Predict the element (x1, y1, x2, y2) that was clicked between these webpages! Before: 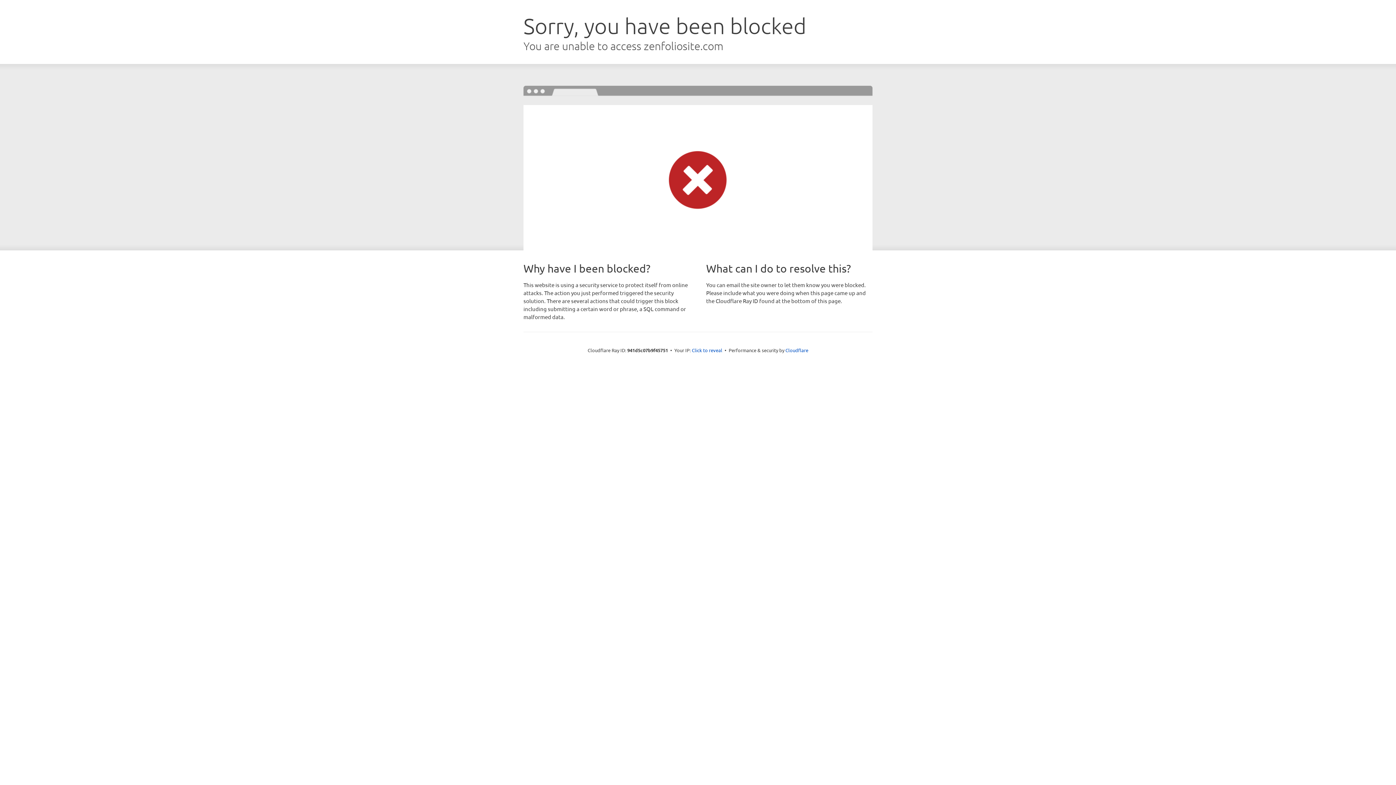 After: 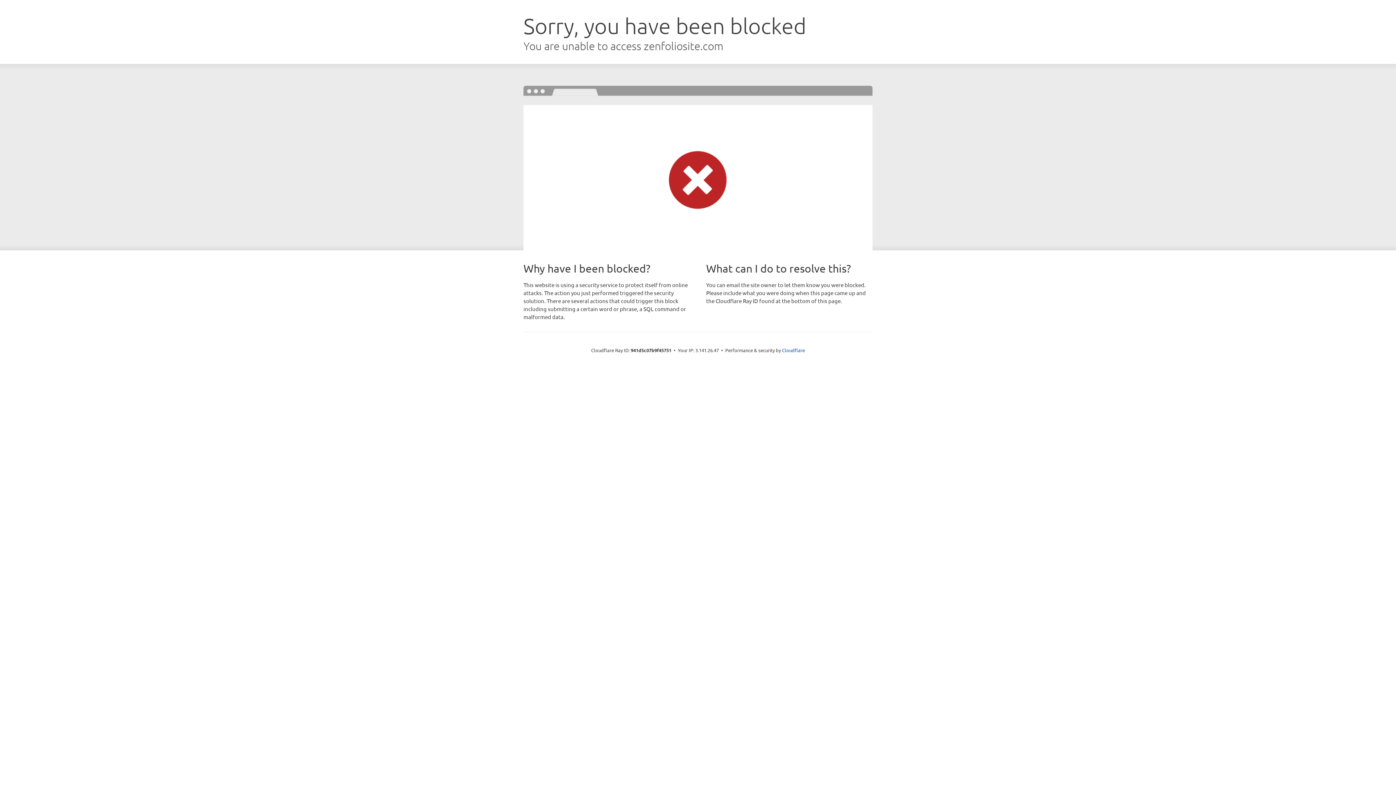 Action: bbox: (692, 346, 722, 353) label: Click to reveal